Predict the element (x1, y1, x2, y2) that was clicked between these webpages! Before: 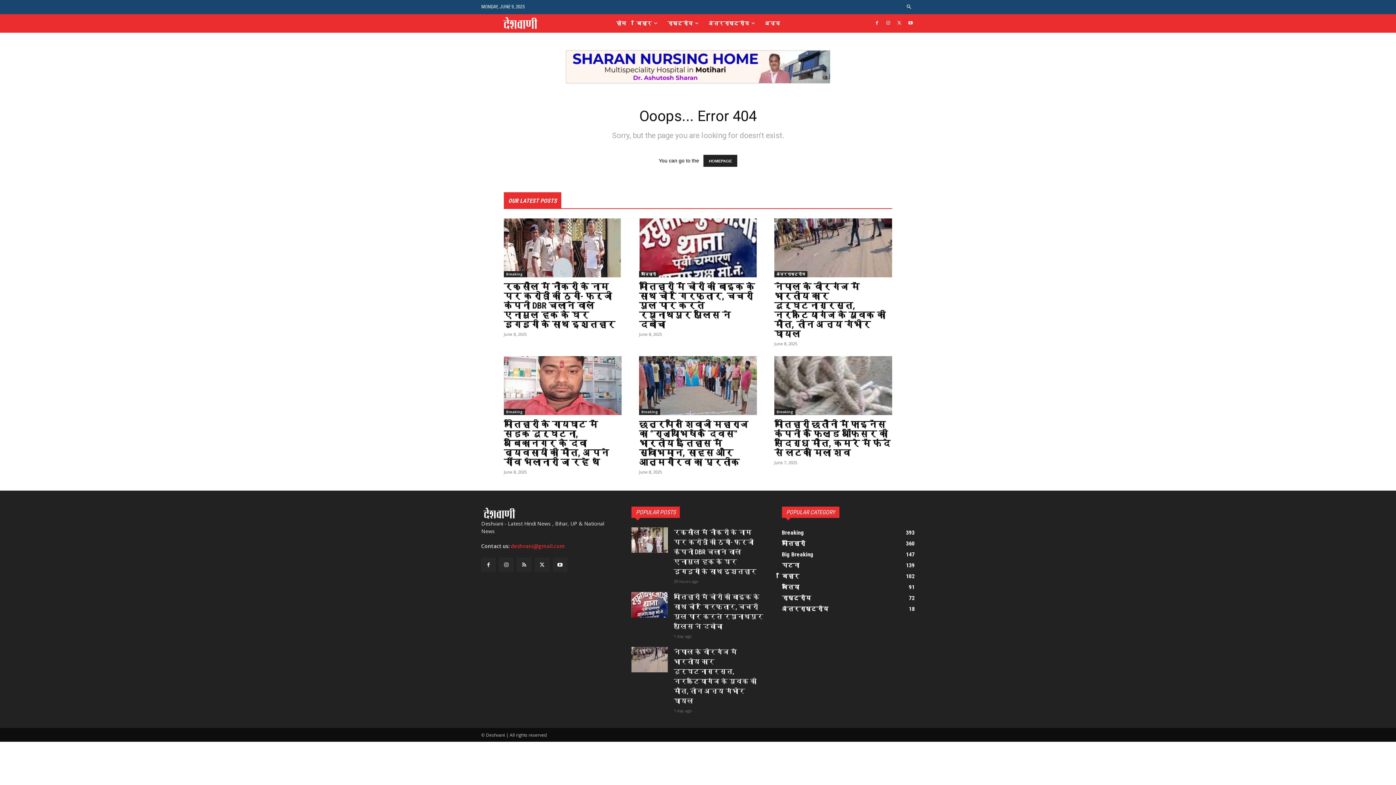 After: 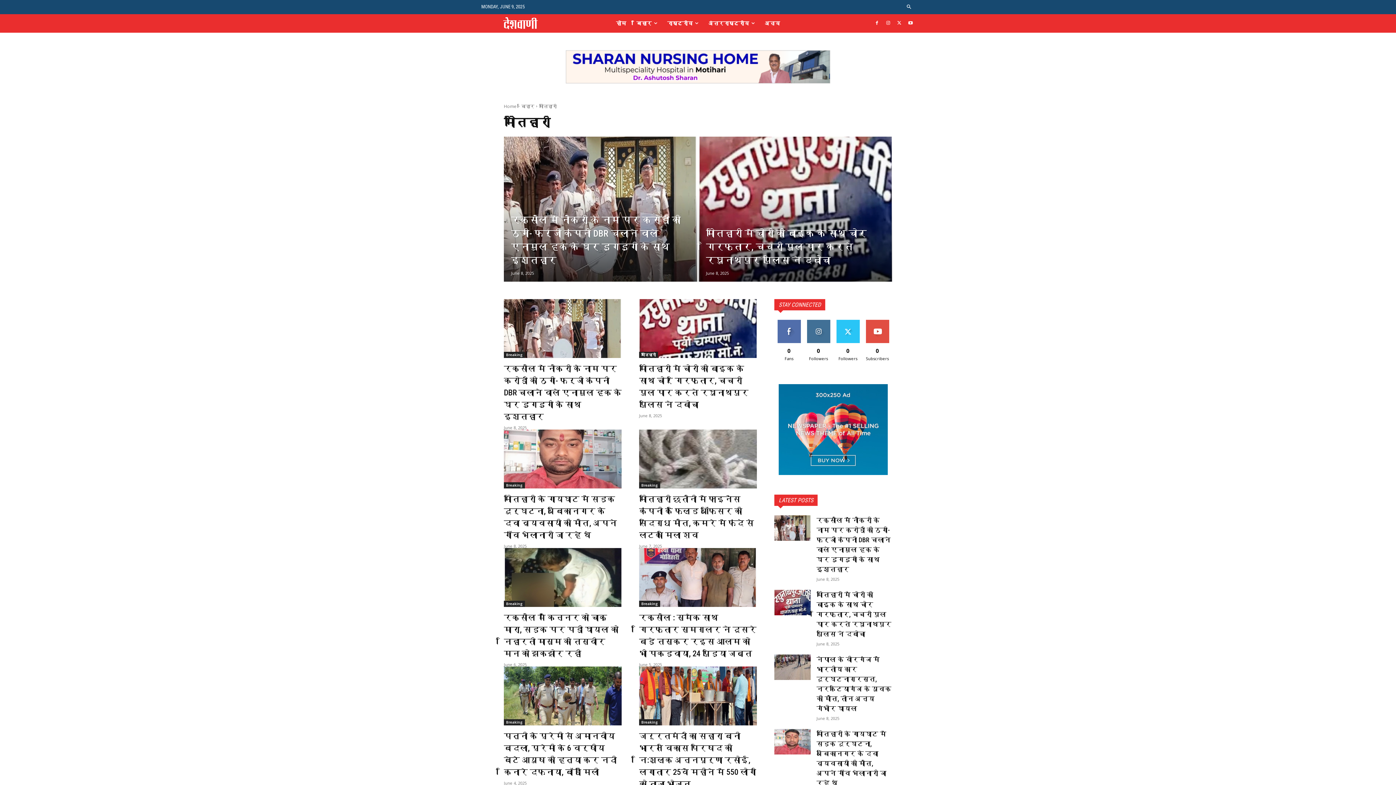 Action: label: मोतिहारी bbox: (639, 271, 658, 277)